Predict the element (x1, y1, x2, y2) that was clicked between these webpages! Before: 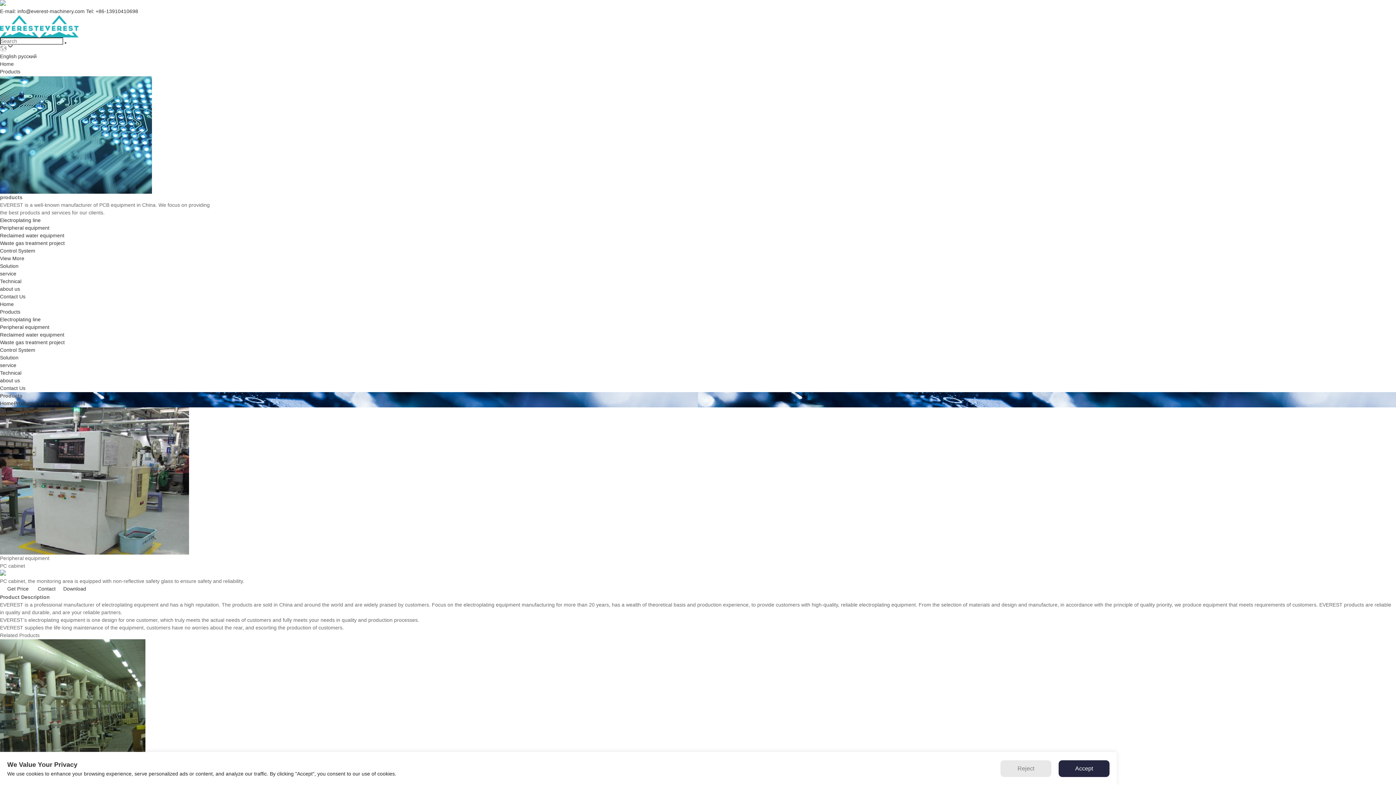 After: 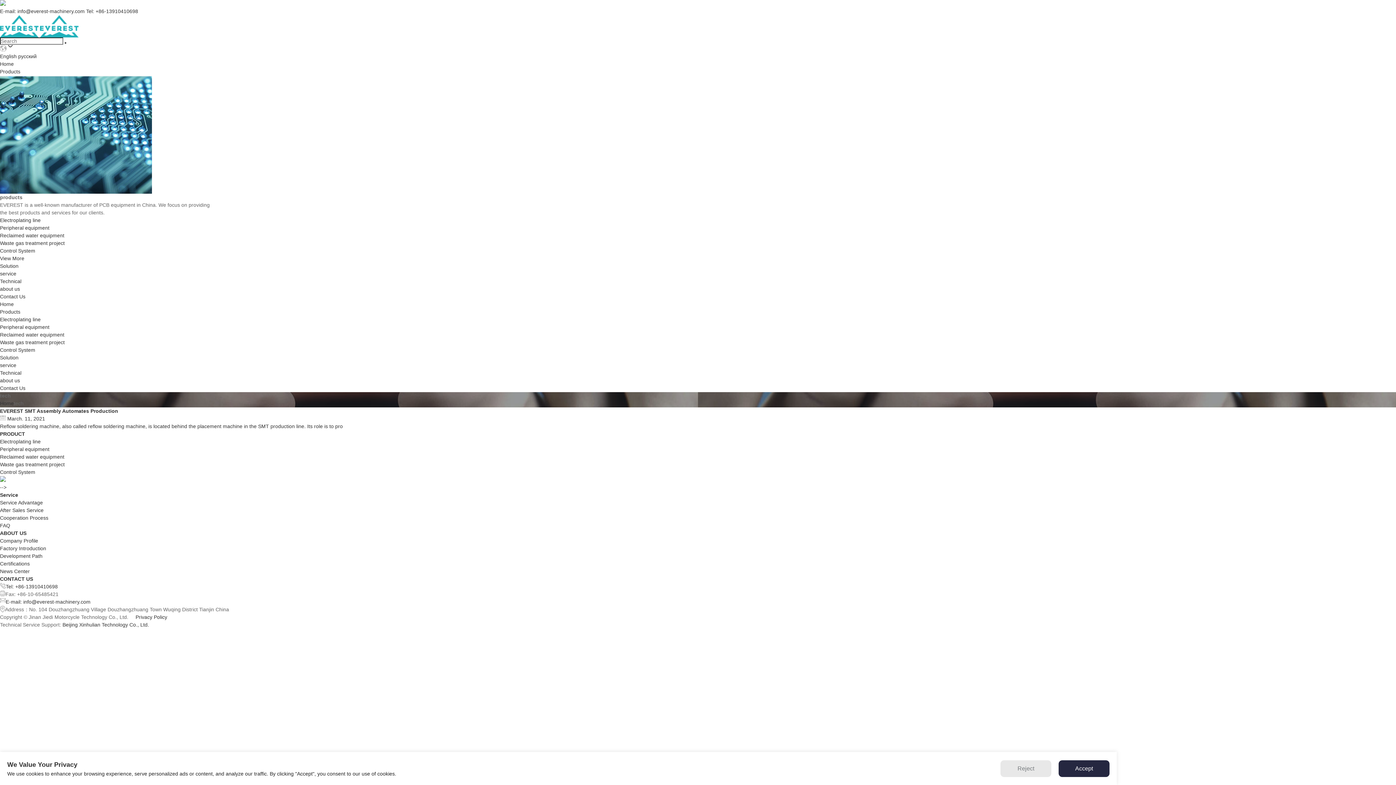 Action: bbox: (0, 370, 21, 376) label: Technical